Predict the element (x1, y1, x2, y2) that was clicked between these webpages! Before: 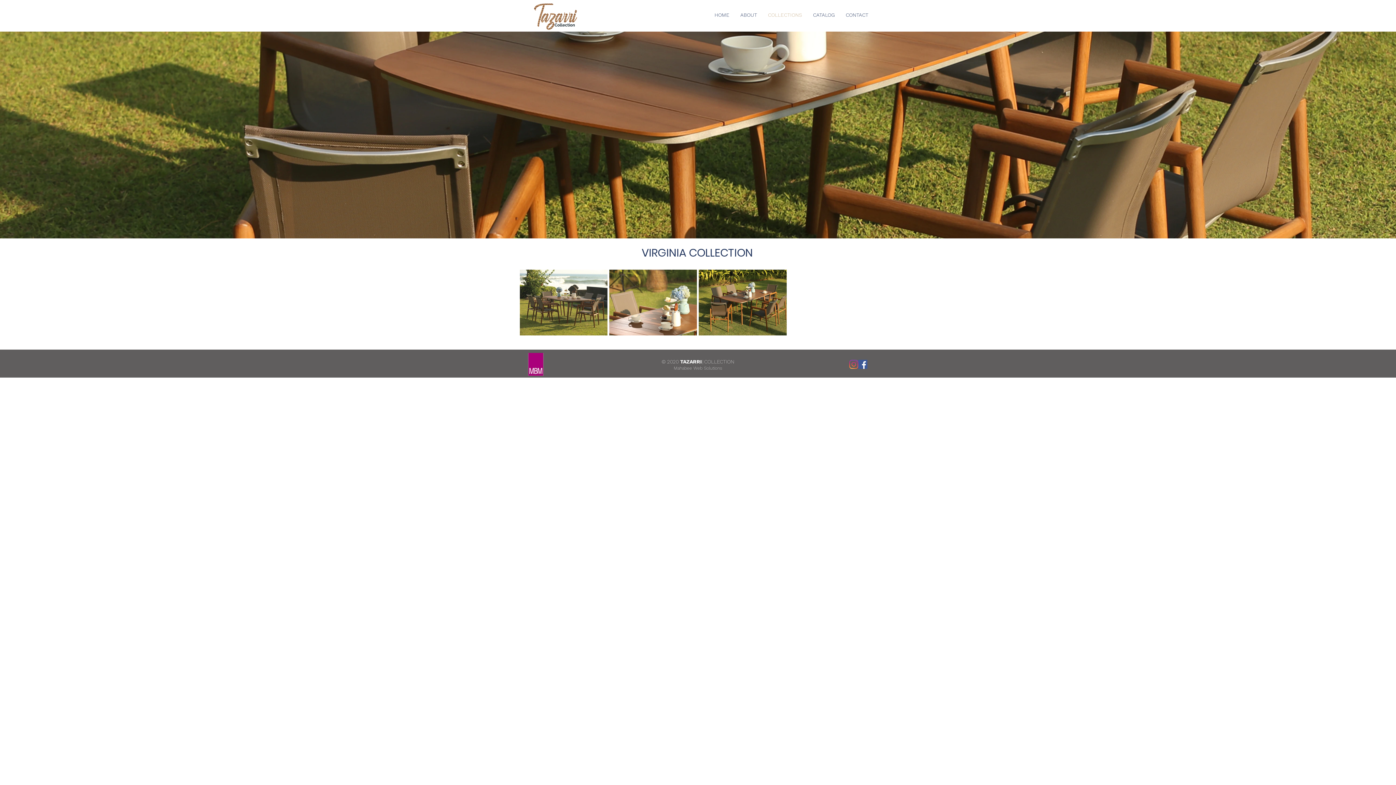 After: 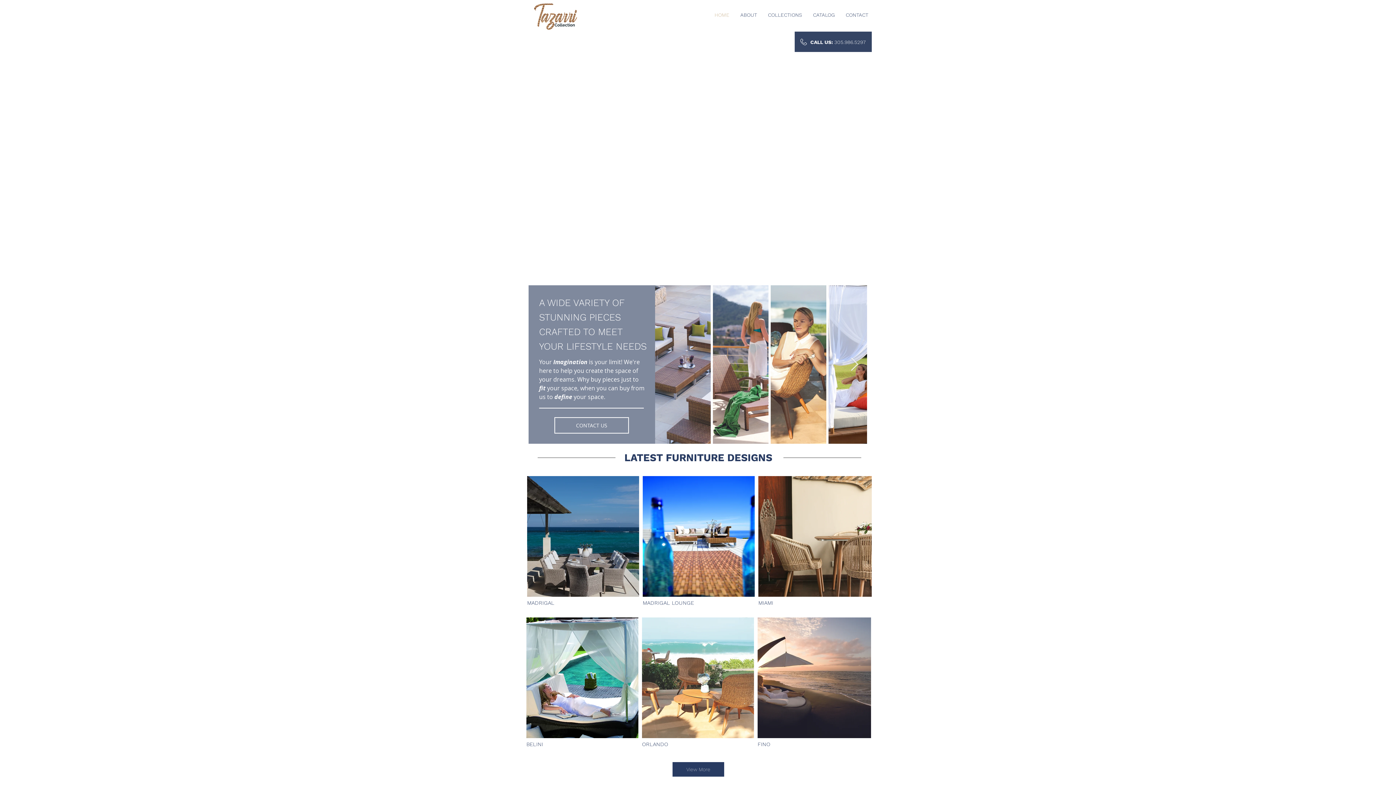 Action: label: HOME bbox: (709, 9, 735, 20)